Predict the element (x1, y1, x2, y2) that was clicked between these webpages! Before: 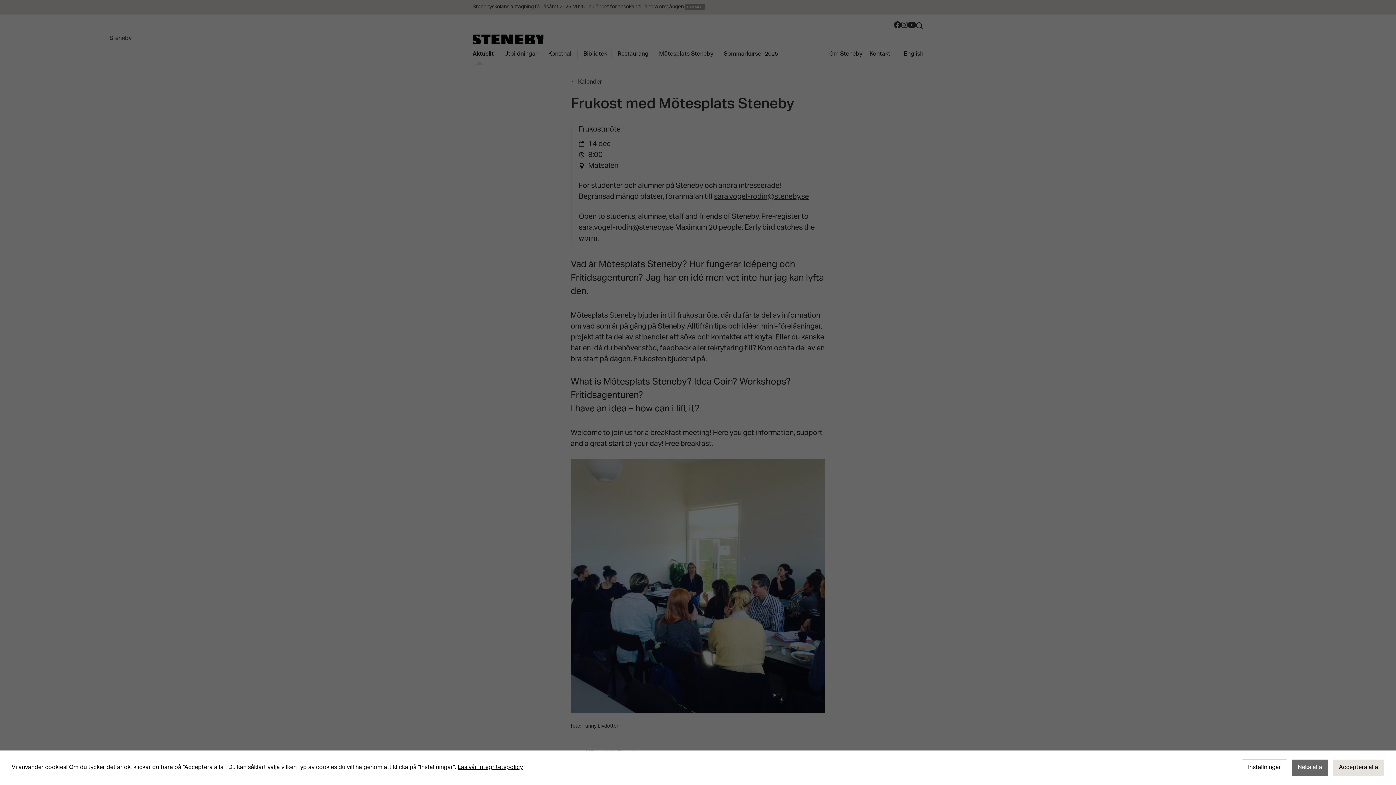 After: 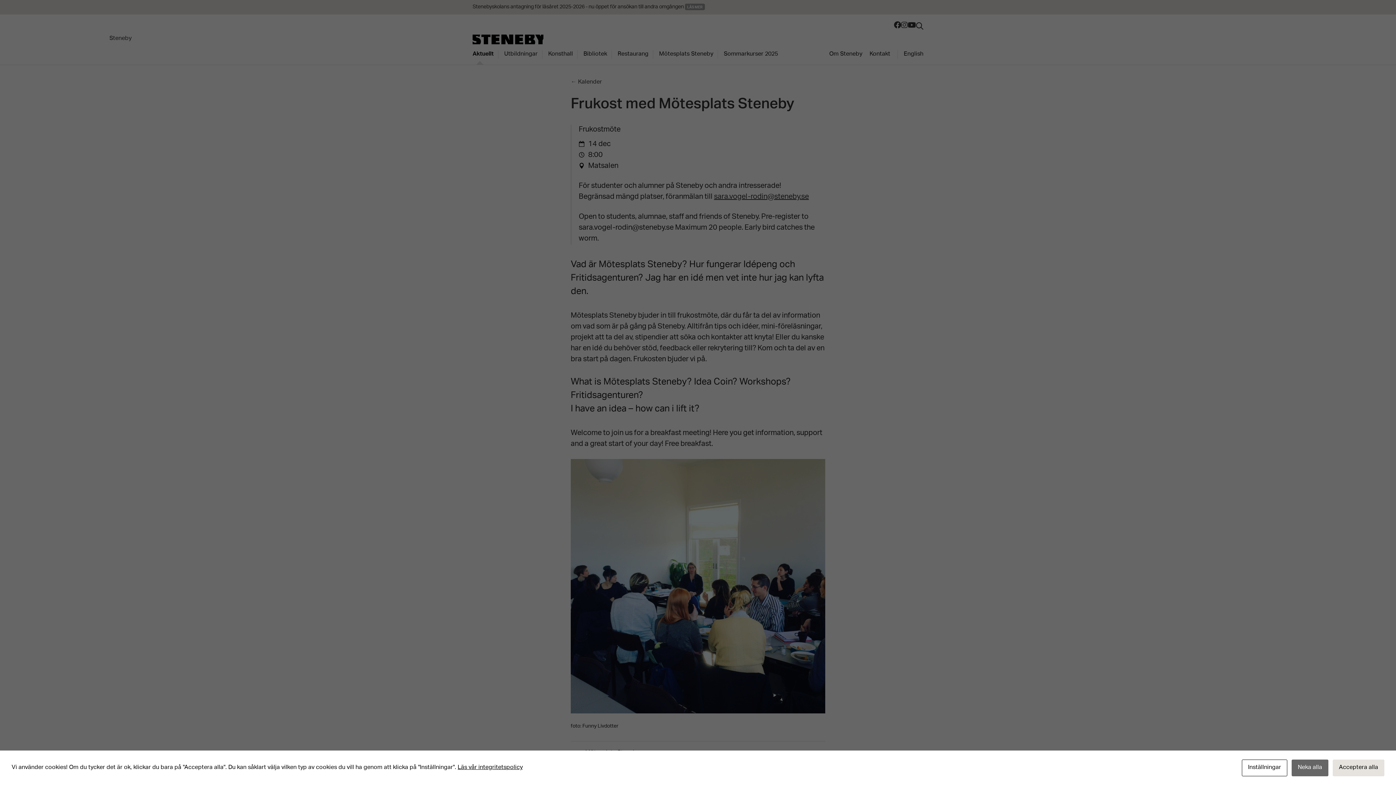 Action: label: Läs vår integritetspolicy bbox: (457, 762, 522, 774)